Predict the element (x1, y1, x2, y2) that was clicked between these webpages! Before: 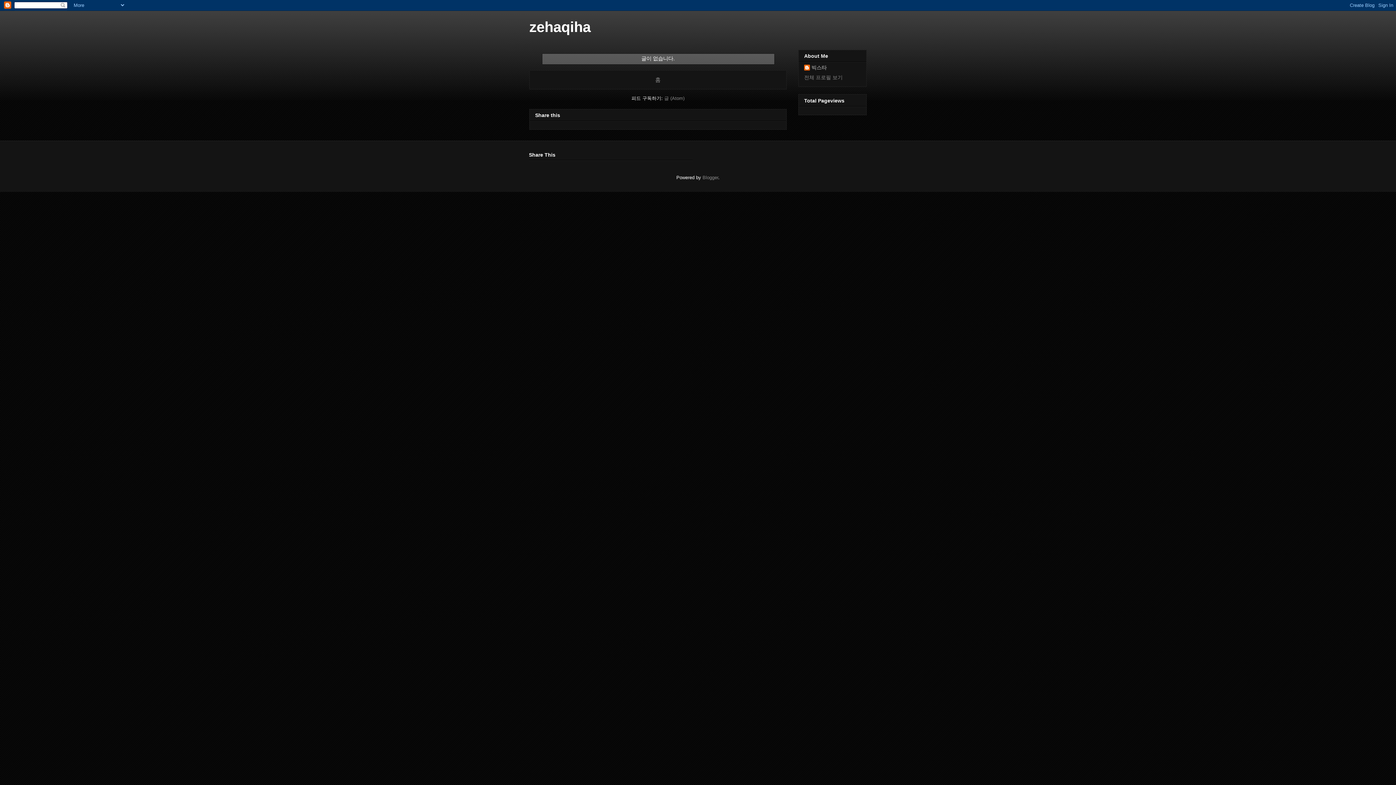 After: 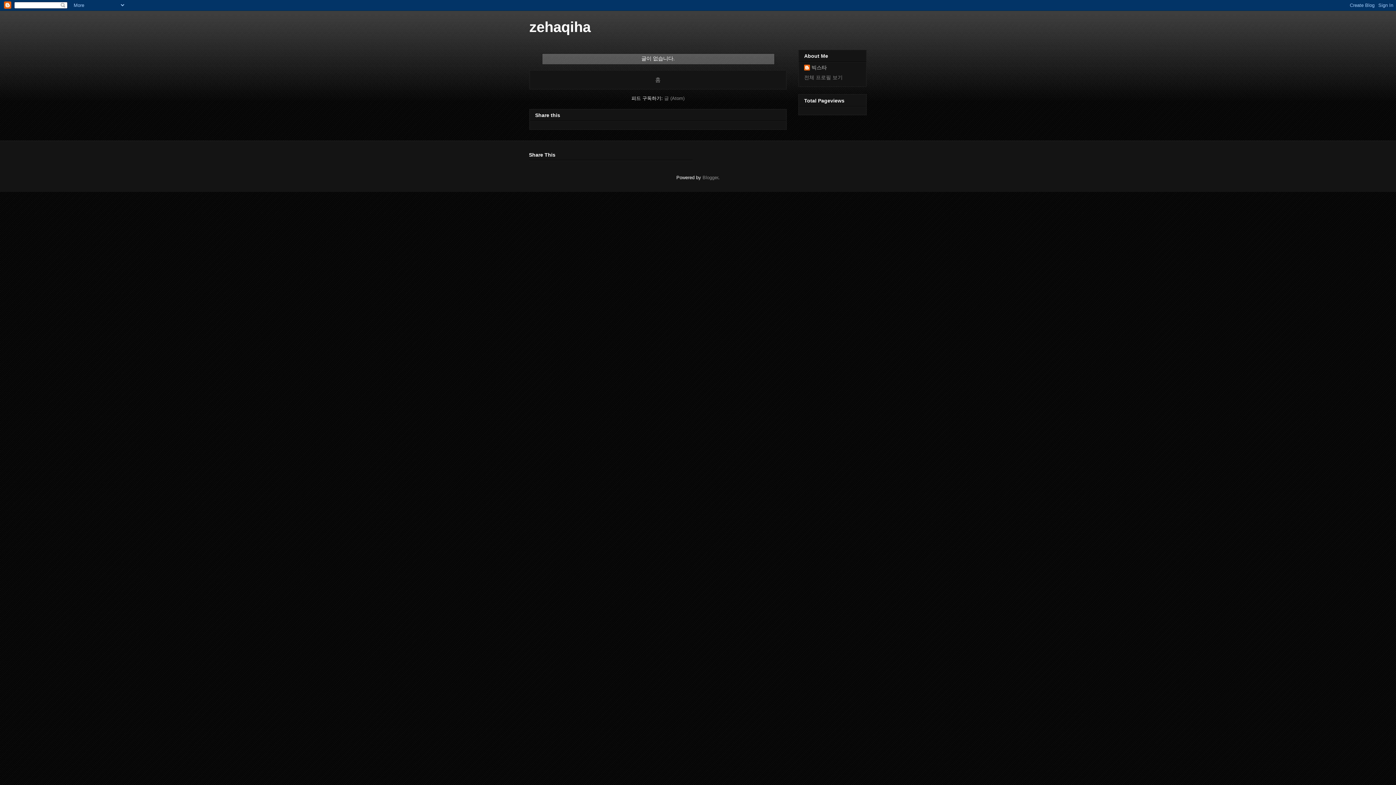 Action: bbox: (655, 76, 661, 82) label: 홈